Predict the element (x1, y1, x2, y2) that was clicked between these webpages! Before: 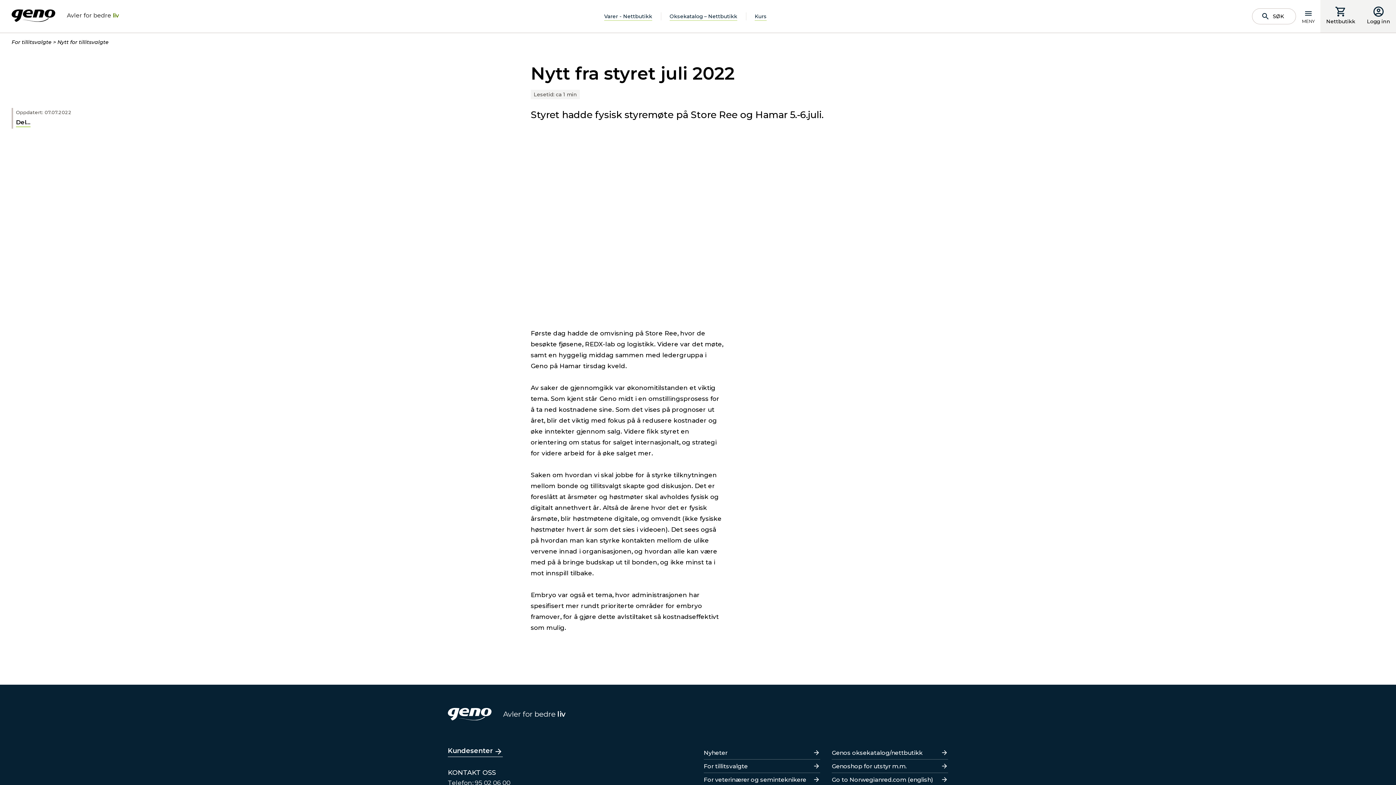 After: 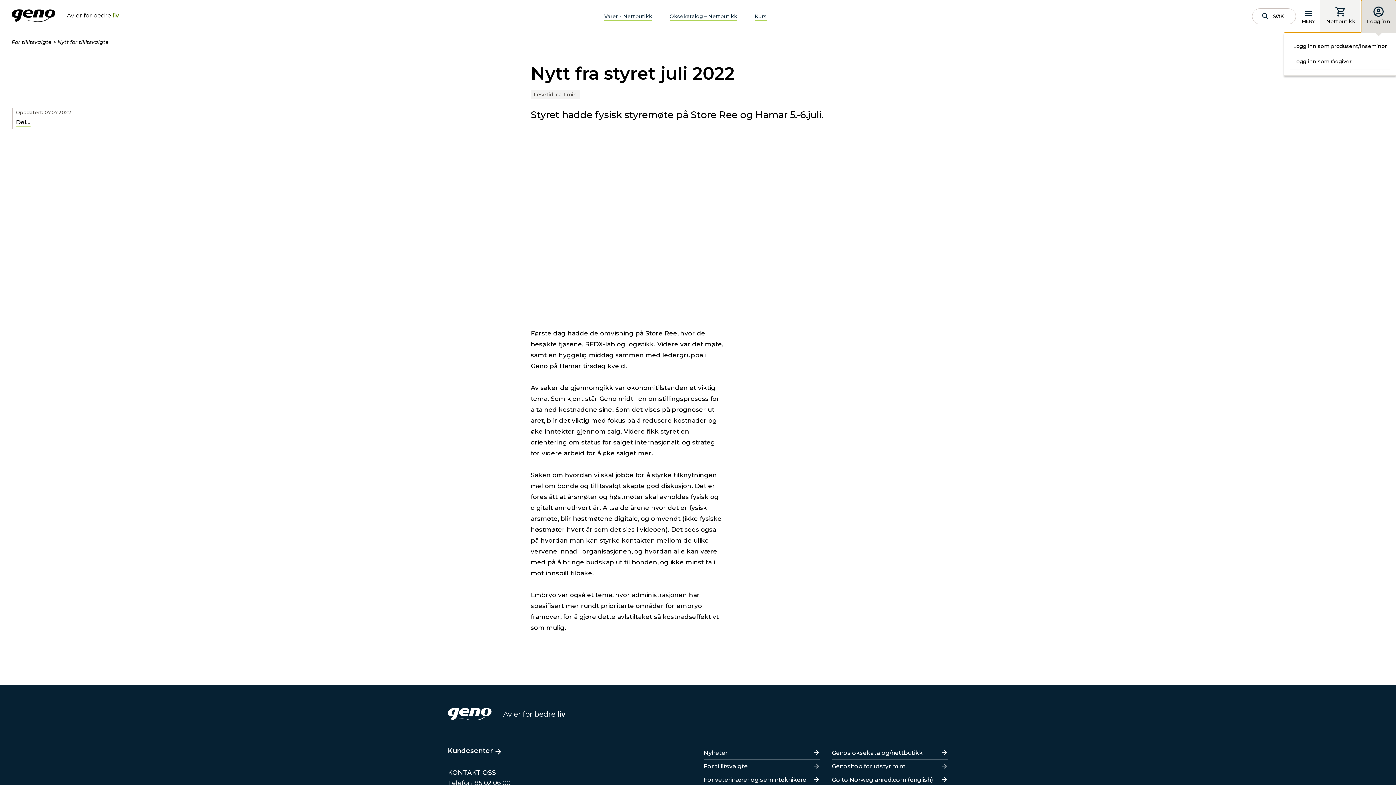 Action: label: Logg inn bbox: (1361, 0, 1396, 32)